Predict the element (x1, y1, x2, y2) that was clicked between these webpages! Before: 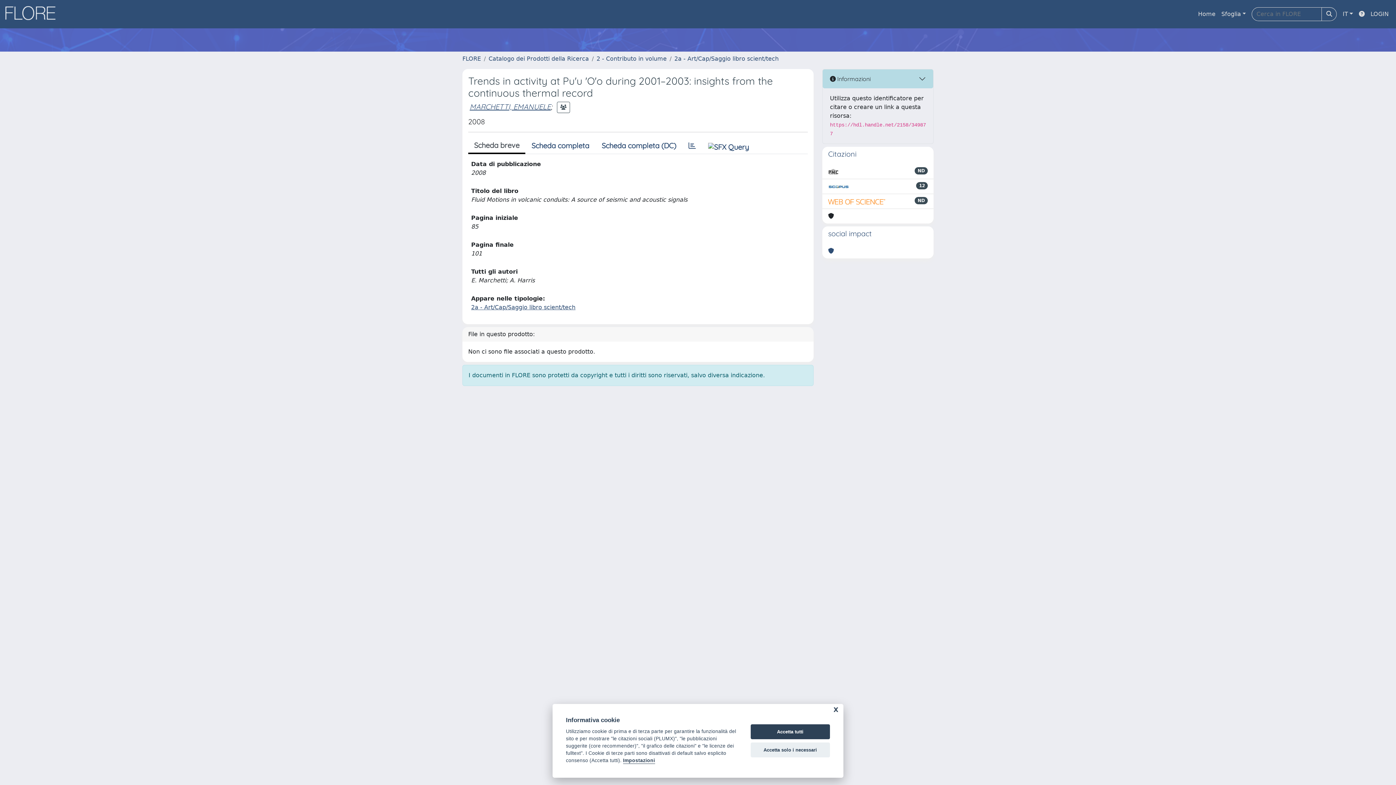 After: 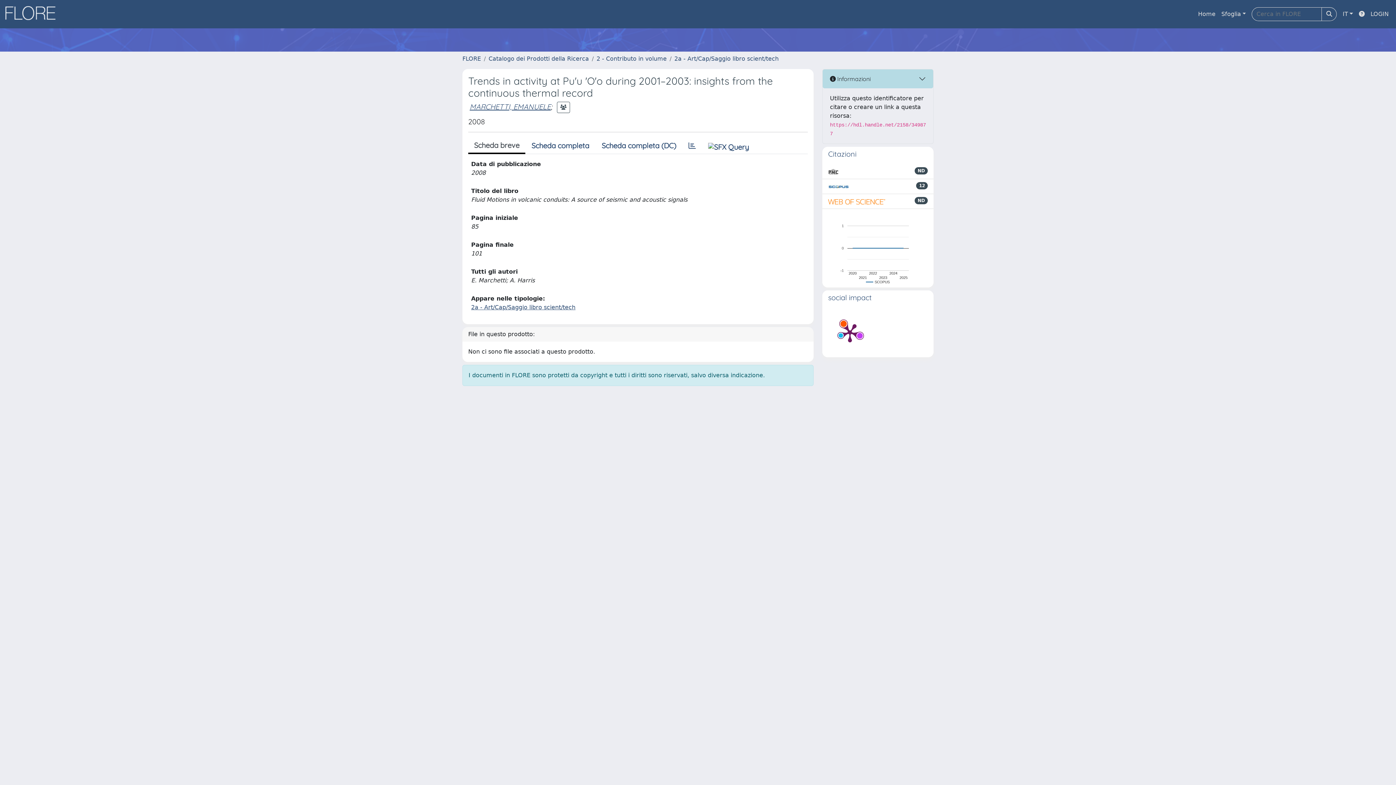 Action: label: Accetta tutti bbox: (750, 724, 830, 739)